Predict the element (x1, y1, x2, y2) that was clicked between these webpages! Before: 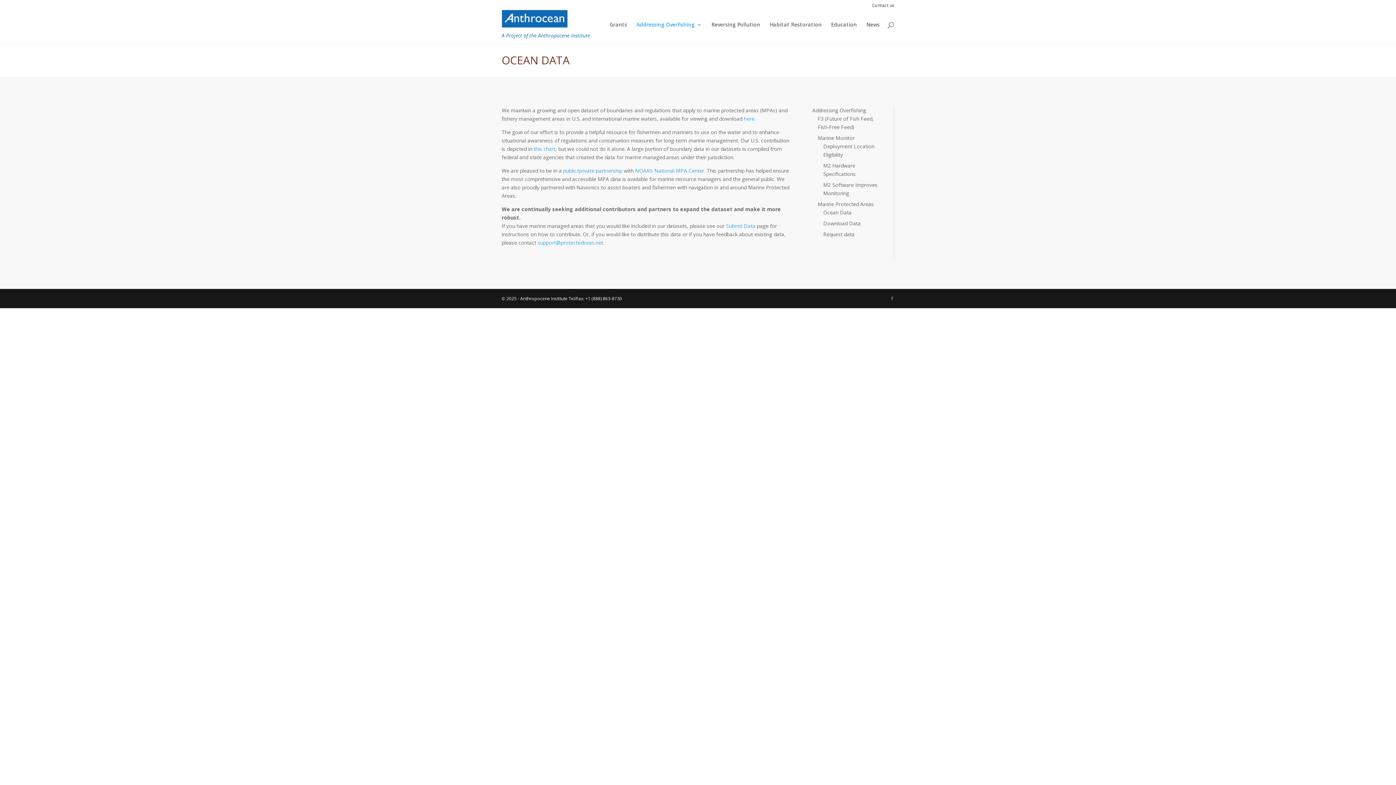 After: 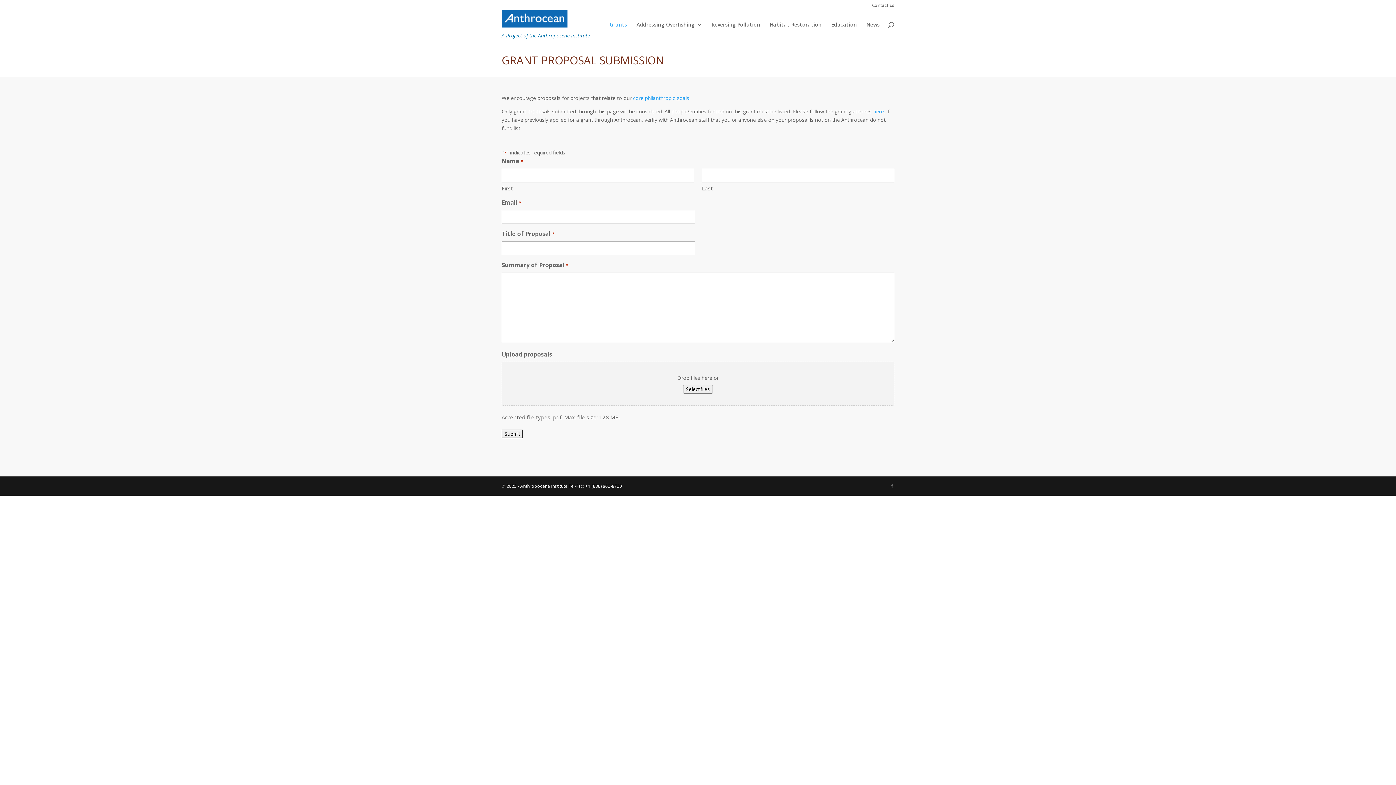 Action: bbox: (609, 22, 627, 41) label: Grants